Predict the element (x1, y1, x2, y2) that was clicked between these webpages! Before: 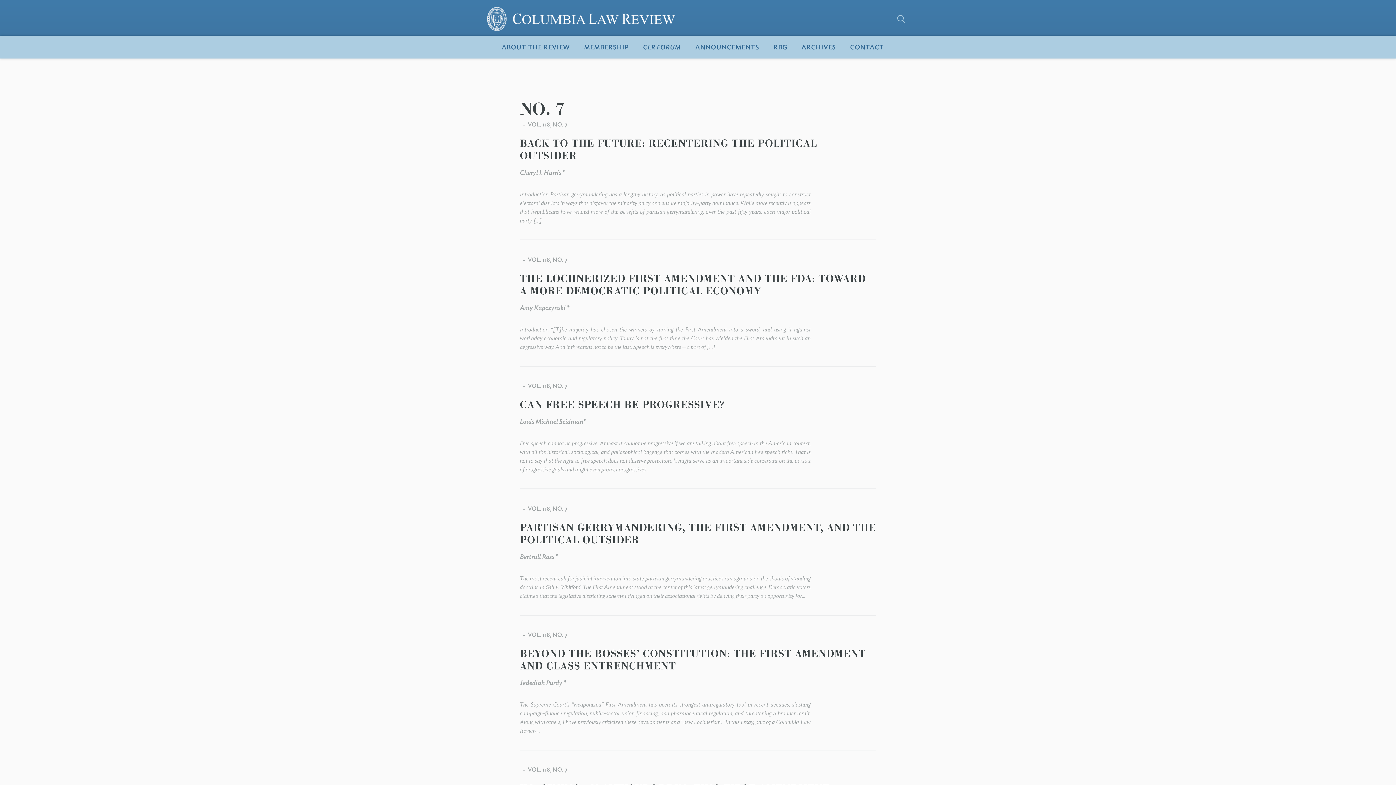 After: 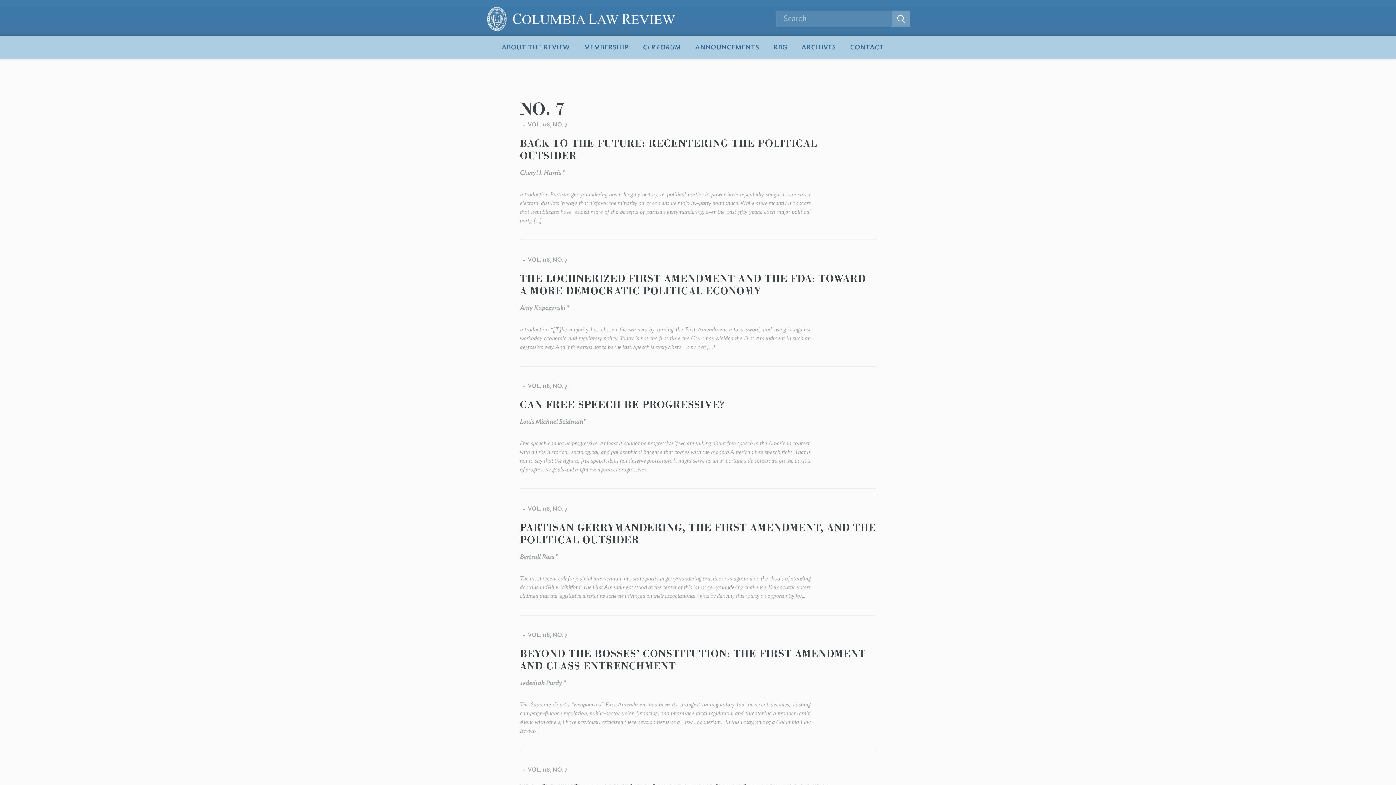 Action: bbox: (892, 10, 910, 27) label: Submit